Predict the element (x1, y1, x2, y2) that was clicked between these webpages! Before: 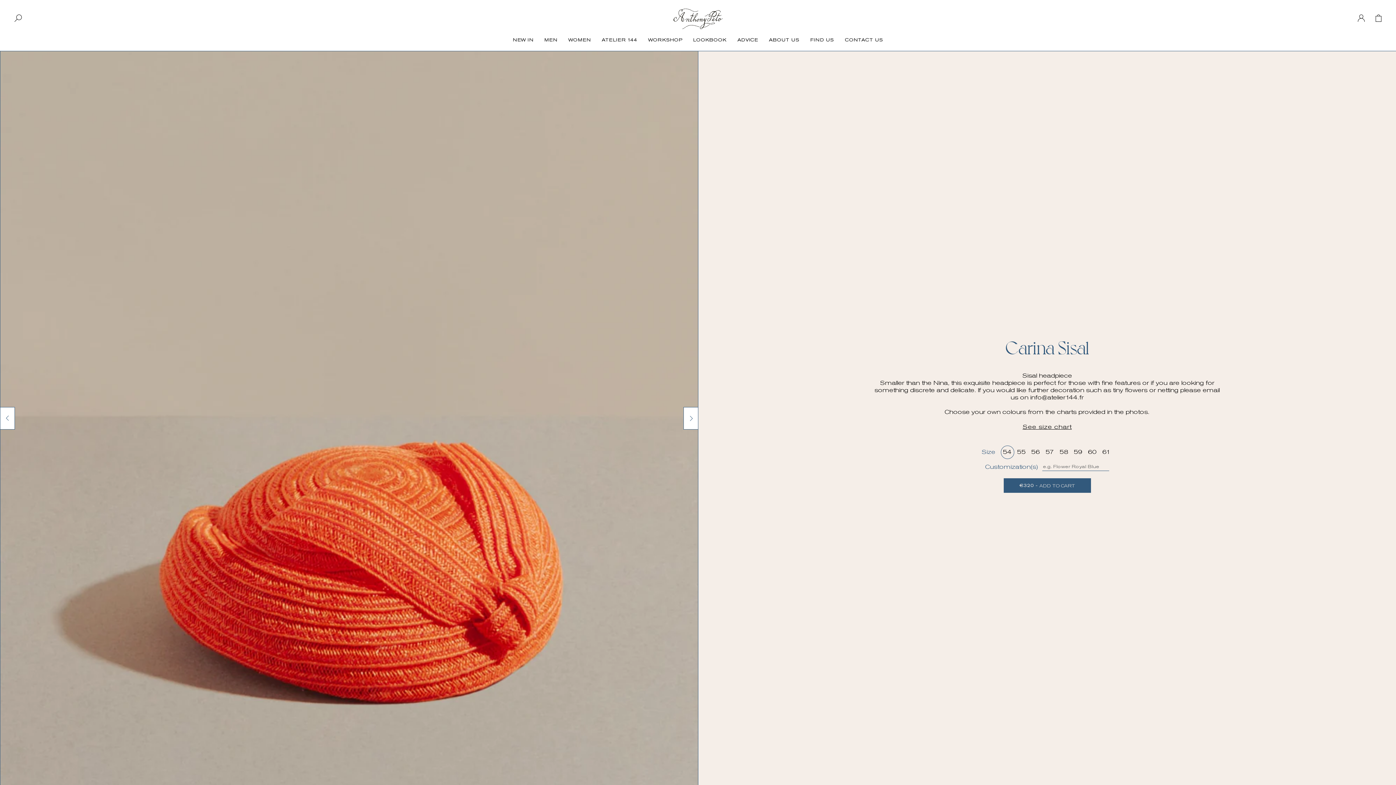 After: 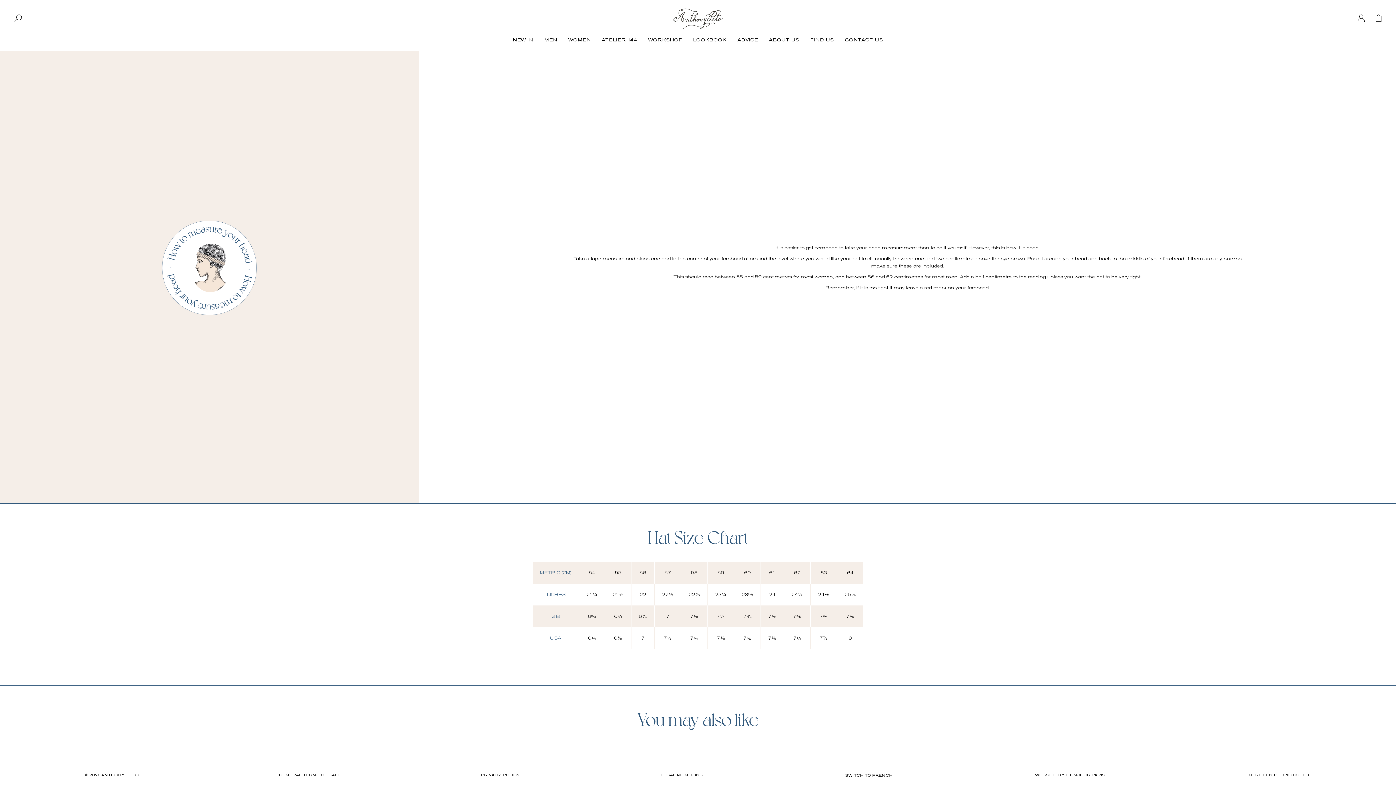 Action: label: See size chart bbox: (872, 423, 1222, 431)